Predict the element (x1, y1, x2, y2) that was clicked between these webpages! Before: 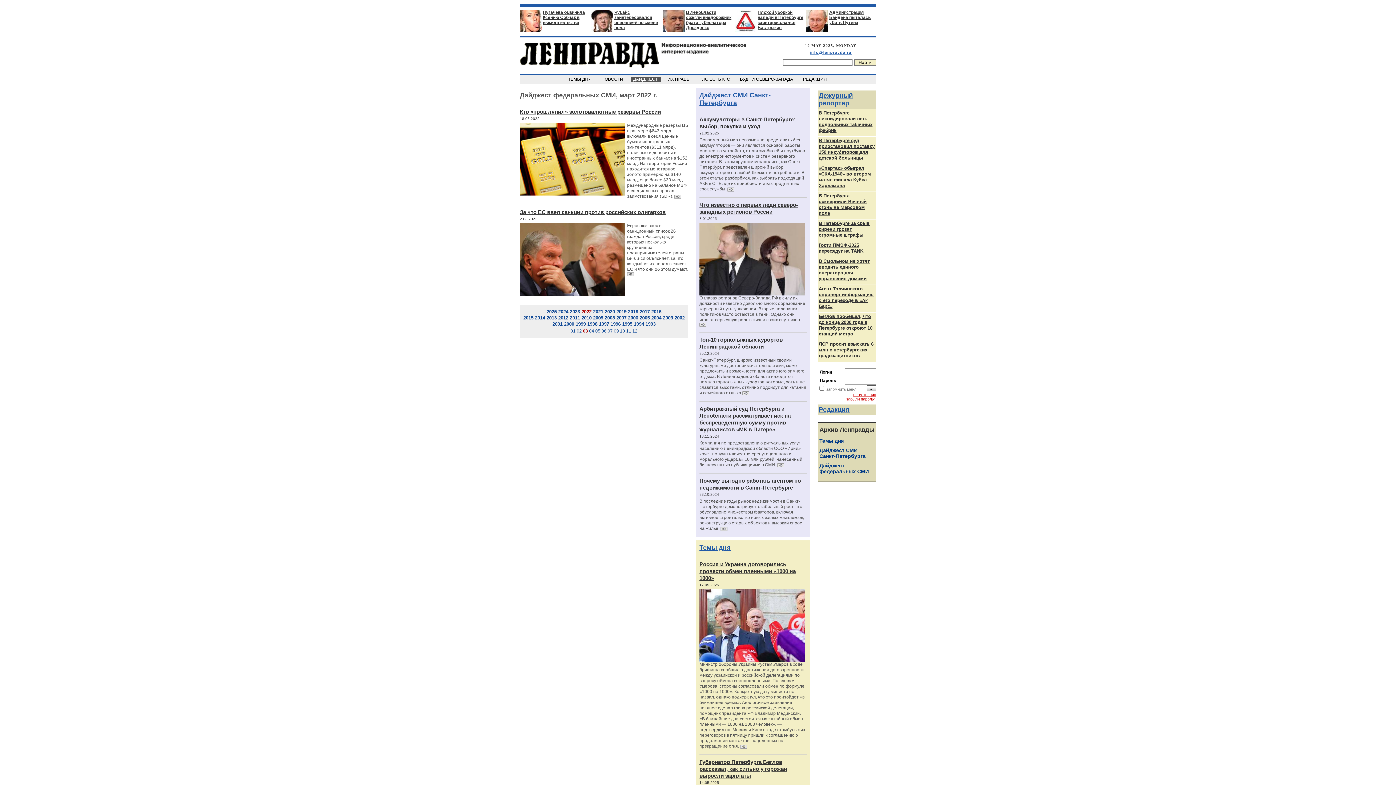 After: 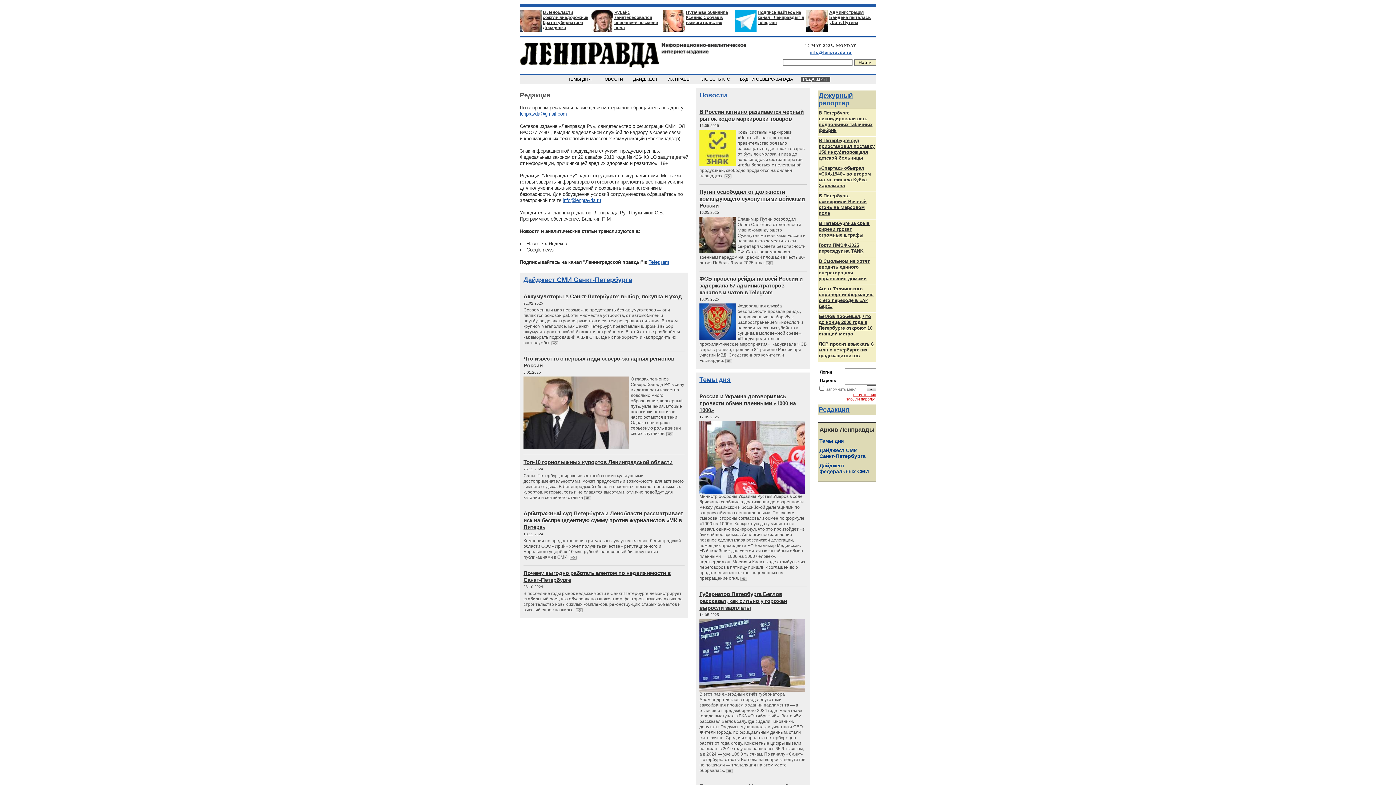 Action: label:   РЕДАКЦИЯ    bbox: (800, 76, 830, 81)